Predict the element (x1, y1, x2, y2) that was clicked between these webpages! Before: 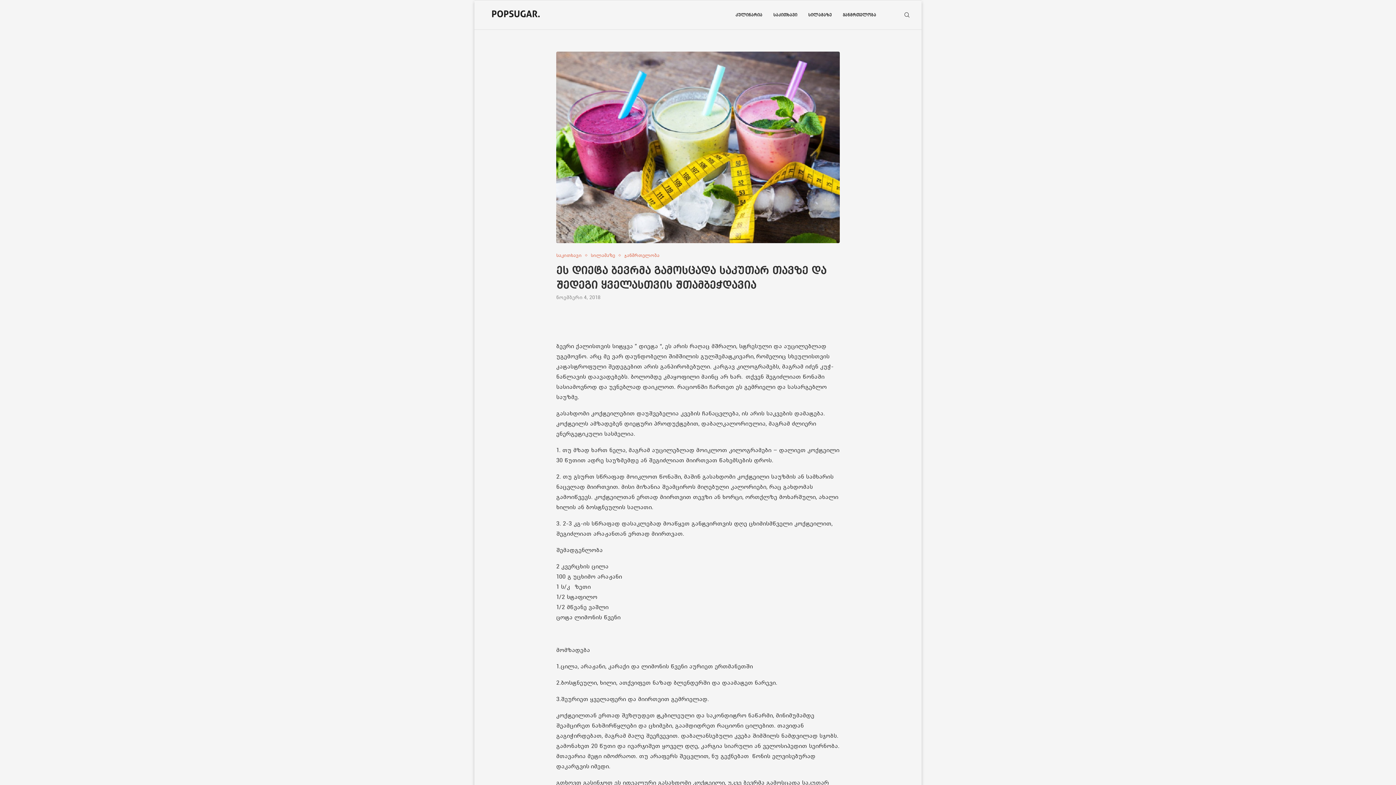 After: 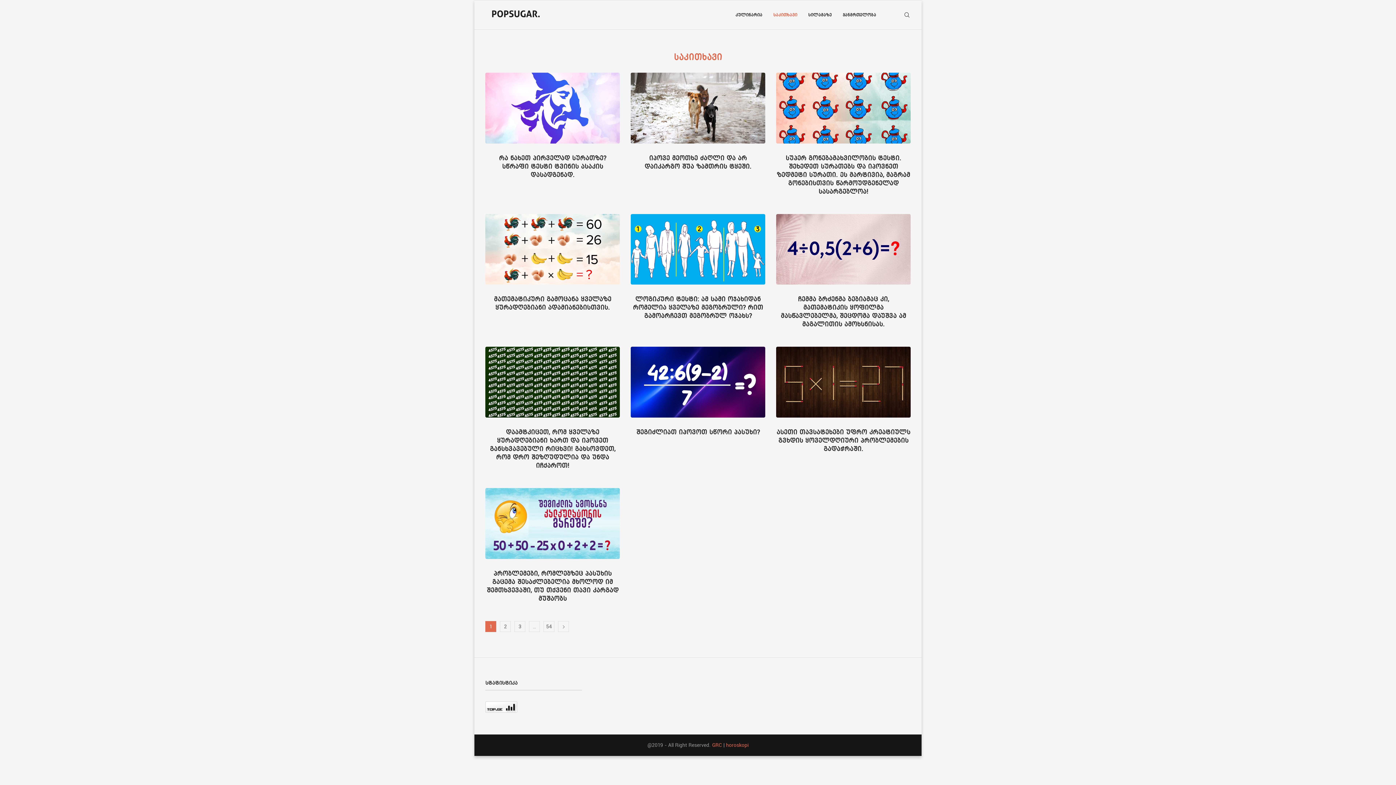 Action: bbox: (773, 0, 797, 29) label: საკითხავი